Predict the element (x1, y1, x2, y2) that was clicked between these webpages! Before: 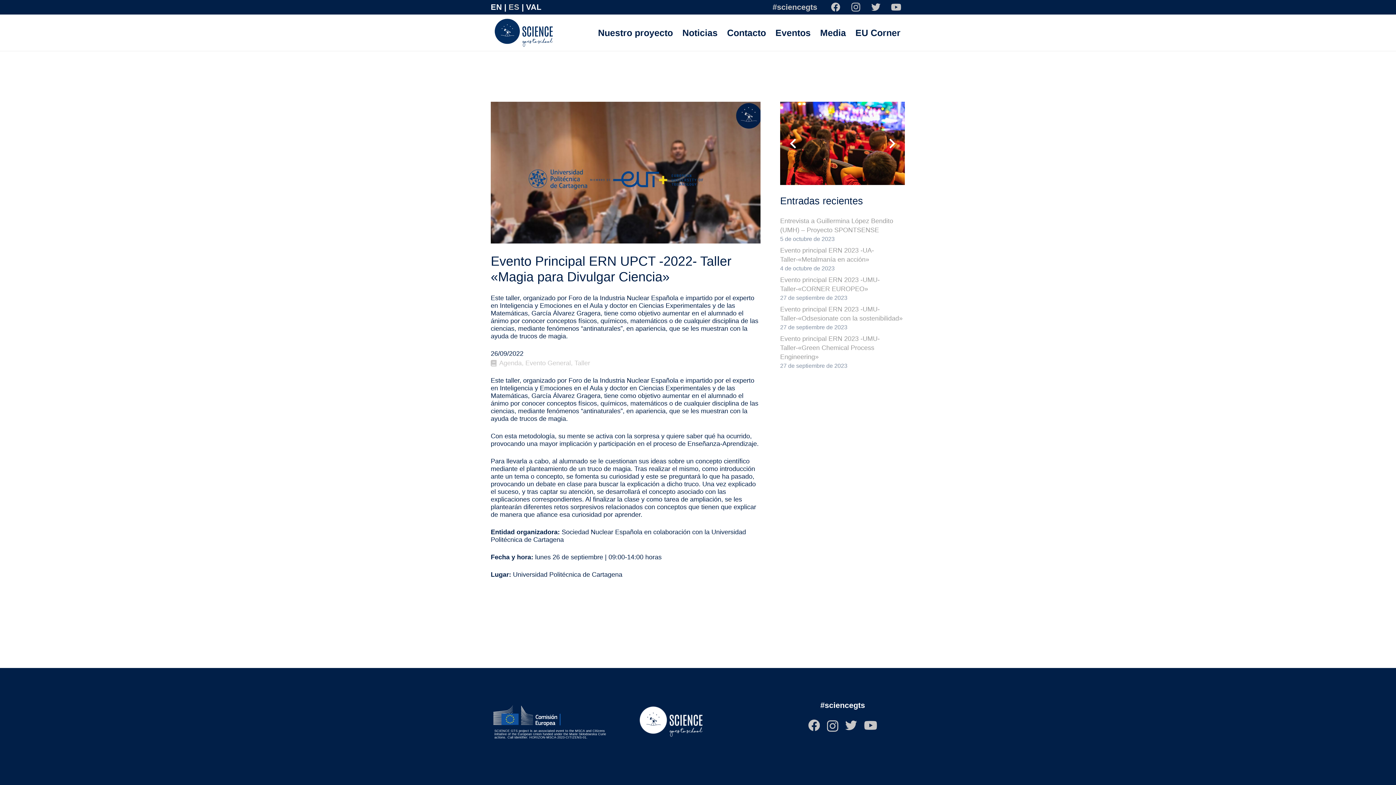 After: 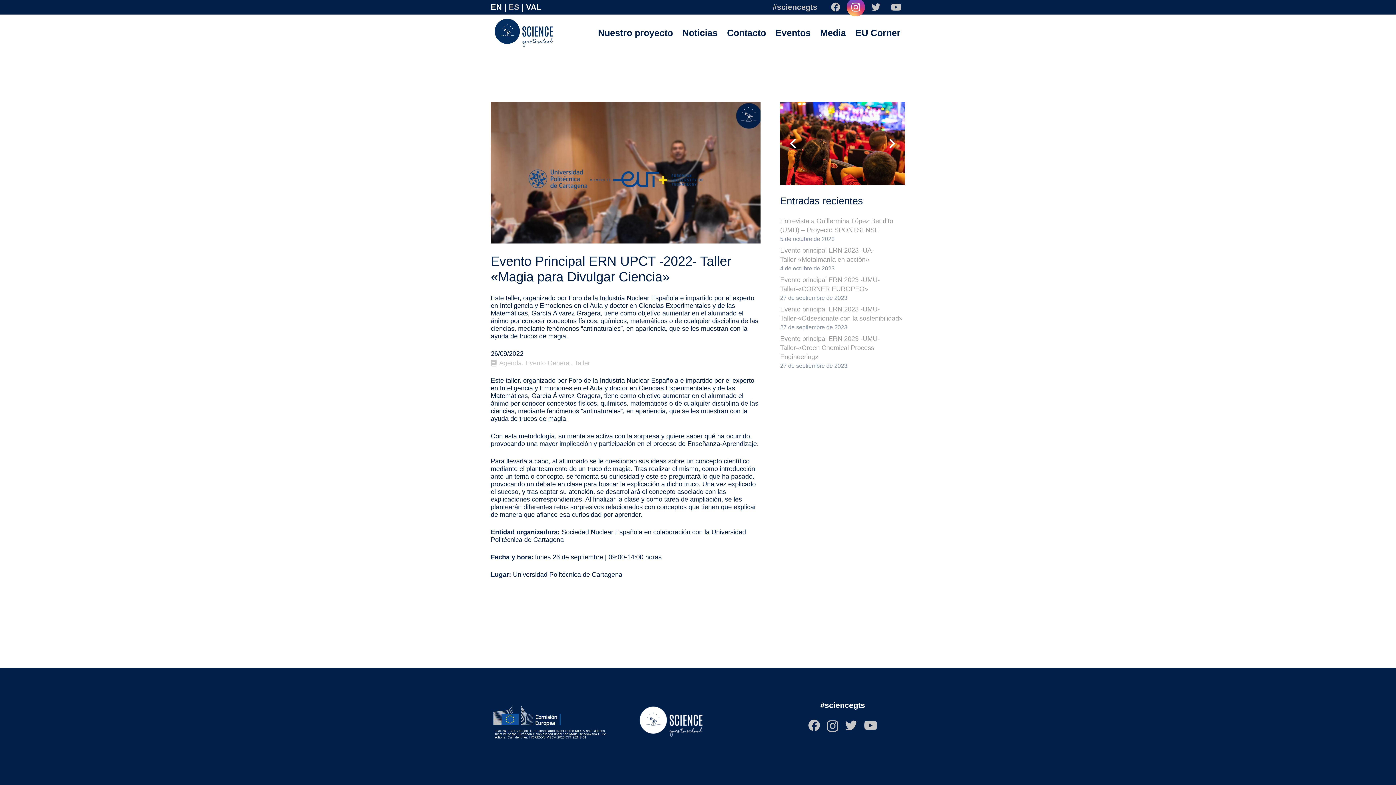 Action: bbox: (846, -1, 865, 16) label: Instagram